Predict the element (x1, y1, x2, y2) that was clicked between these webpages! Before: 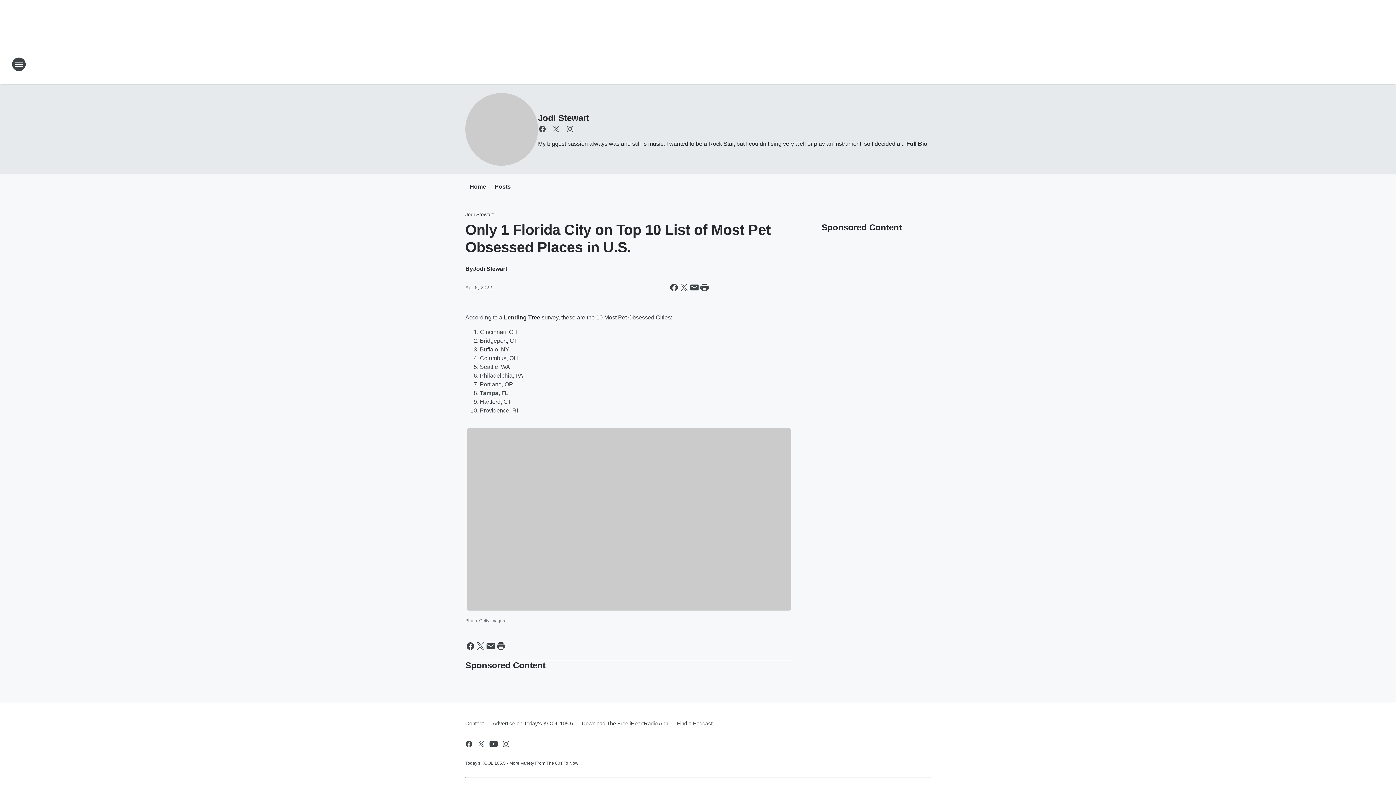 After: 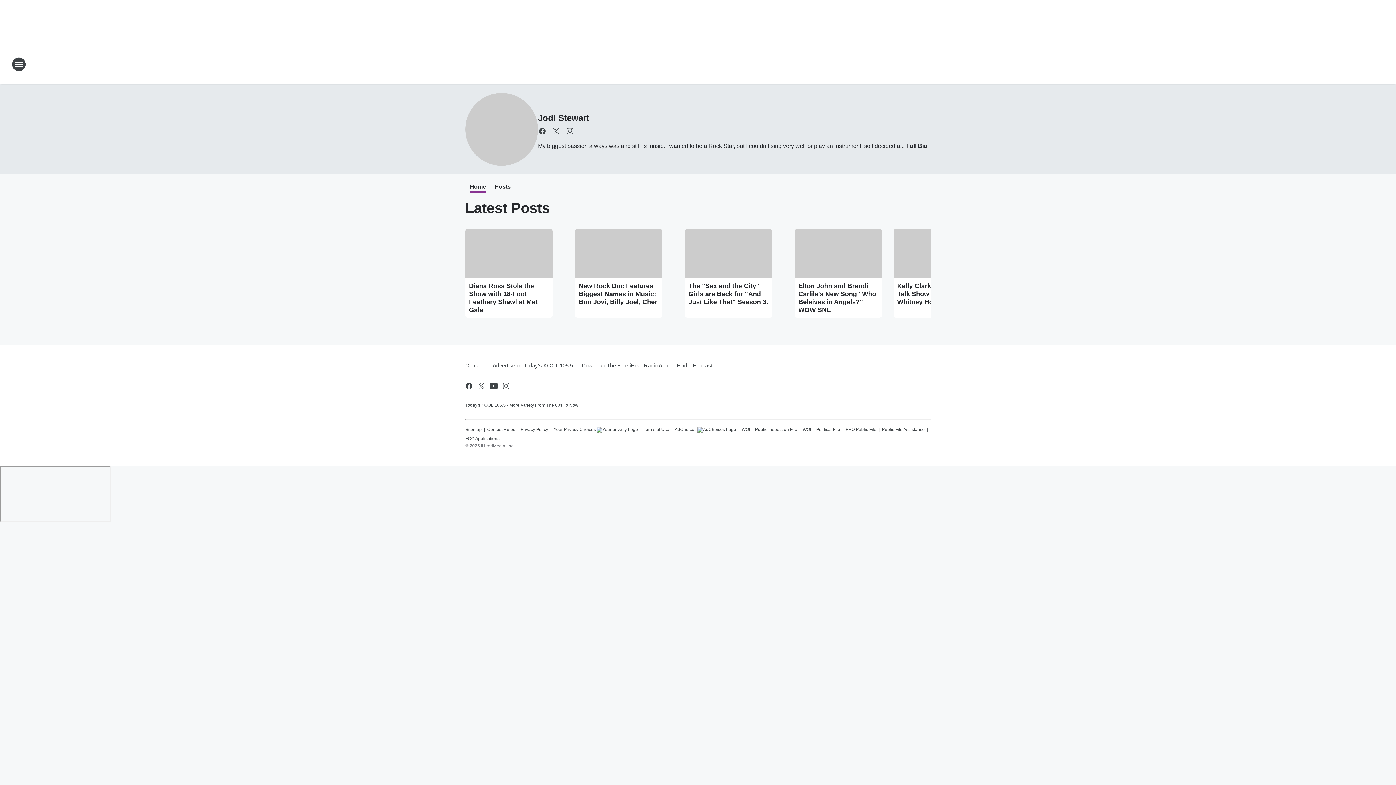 Action: bbox: (538, 113, 589, 122) label: Jodi Stewart